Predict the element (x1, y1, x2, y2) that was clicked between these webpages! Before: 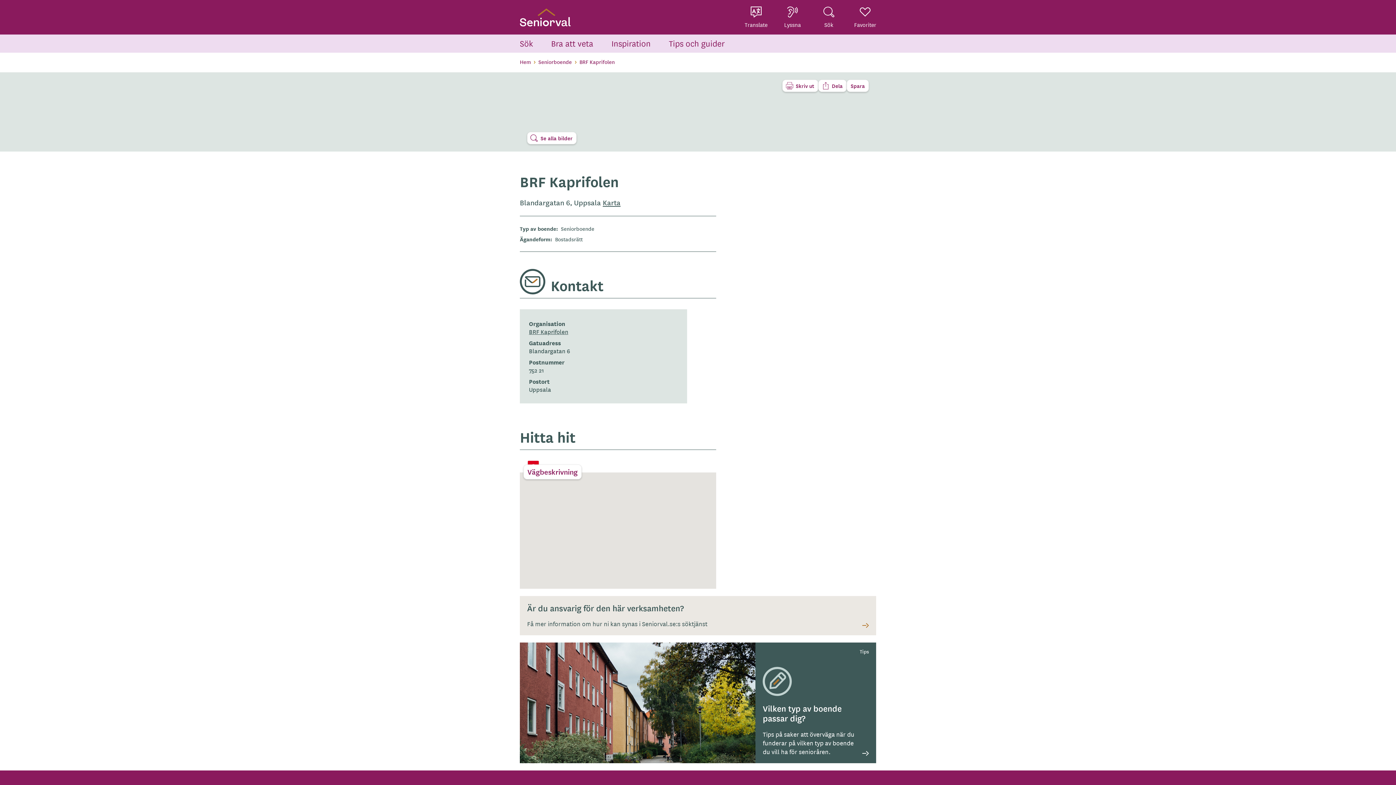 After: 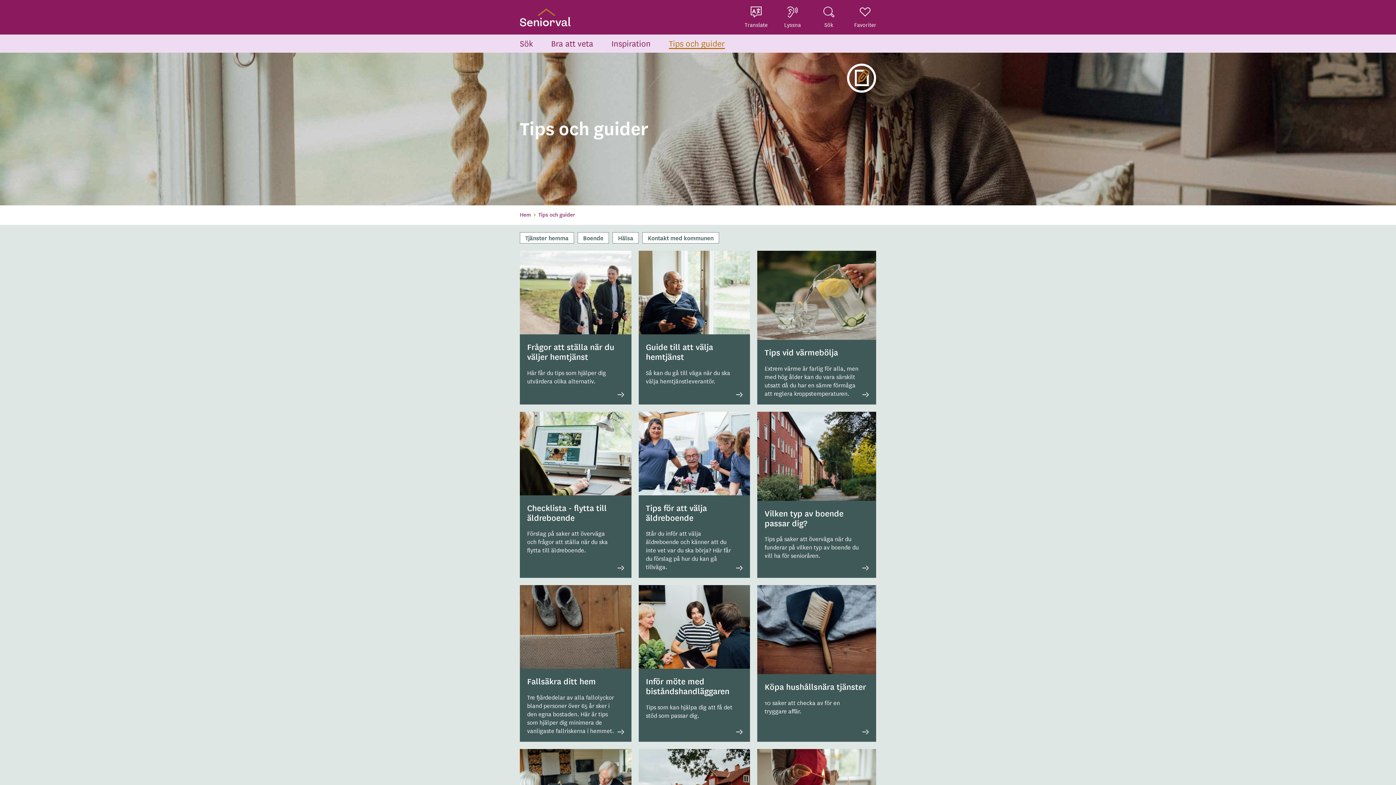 Action: bbox: (665, 34, 728, 52) label: Tips och guider